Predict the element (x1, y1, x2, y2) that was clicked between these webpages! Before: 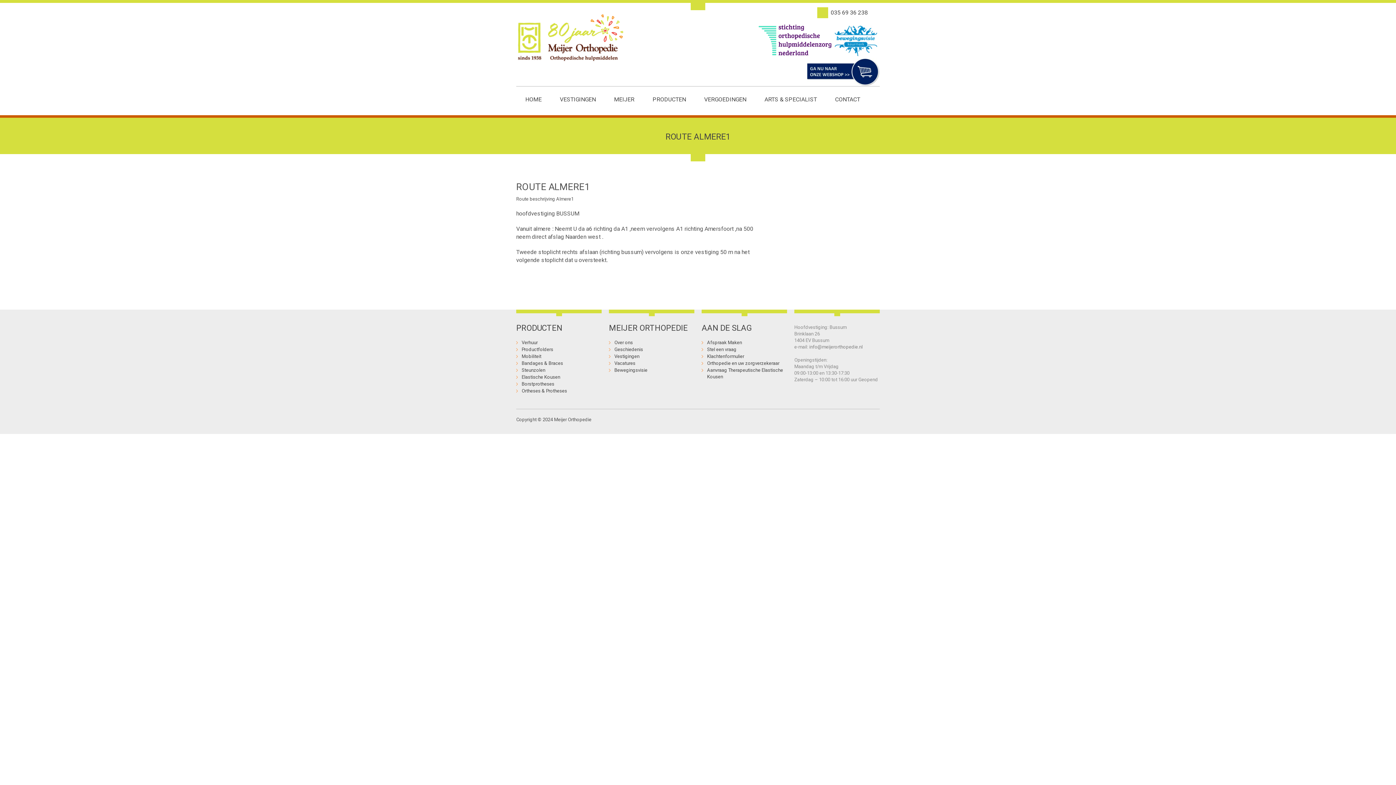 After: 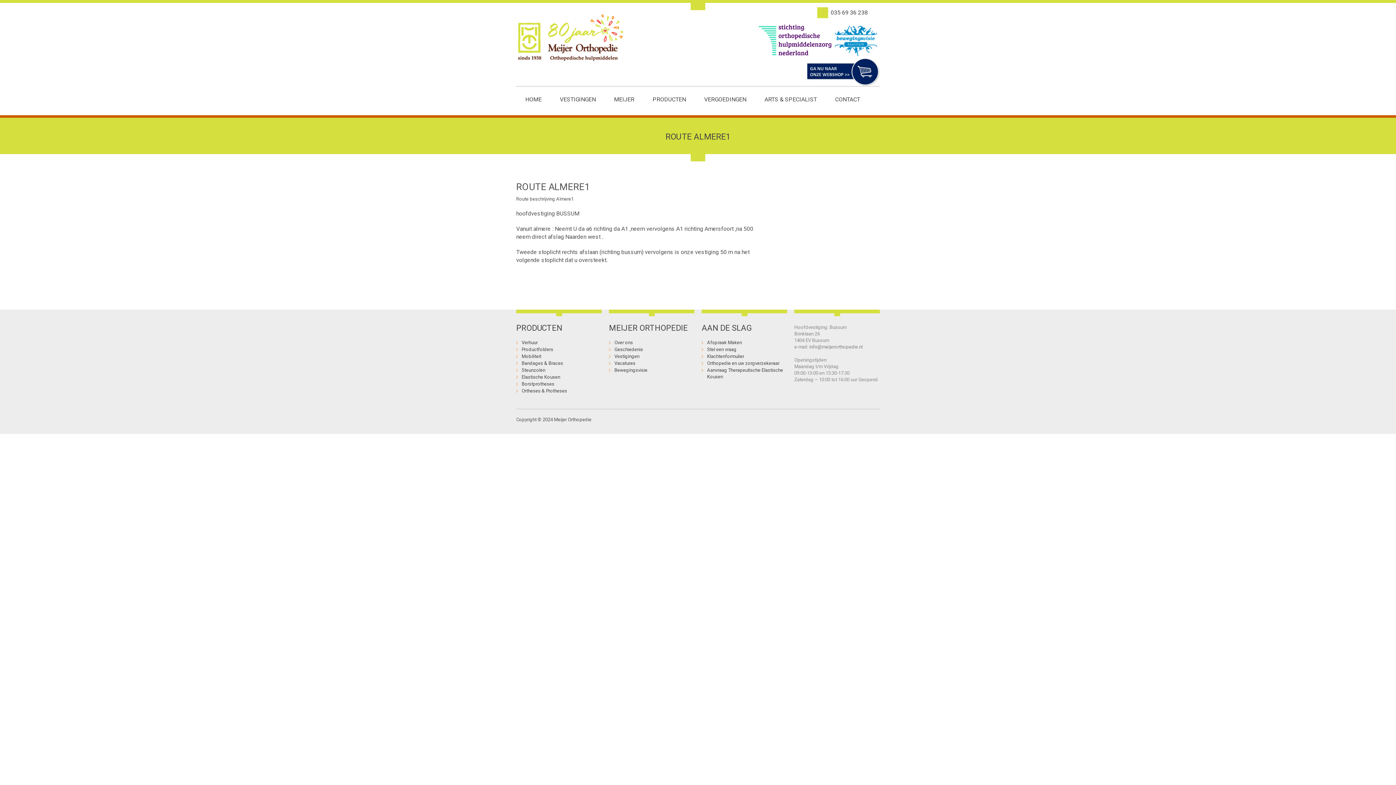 Action: bbox: (809, 344, 862, 349) label: info@meijerorthopedie.nl